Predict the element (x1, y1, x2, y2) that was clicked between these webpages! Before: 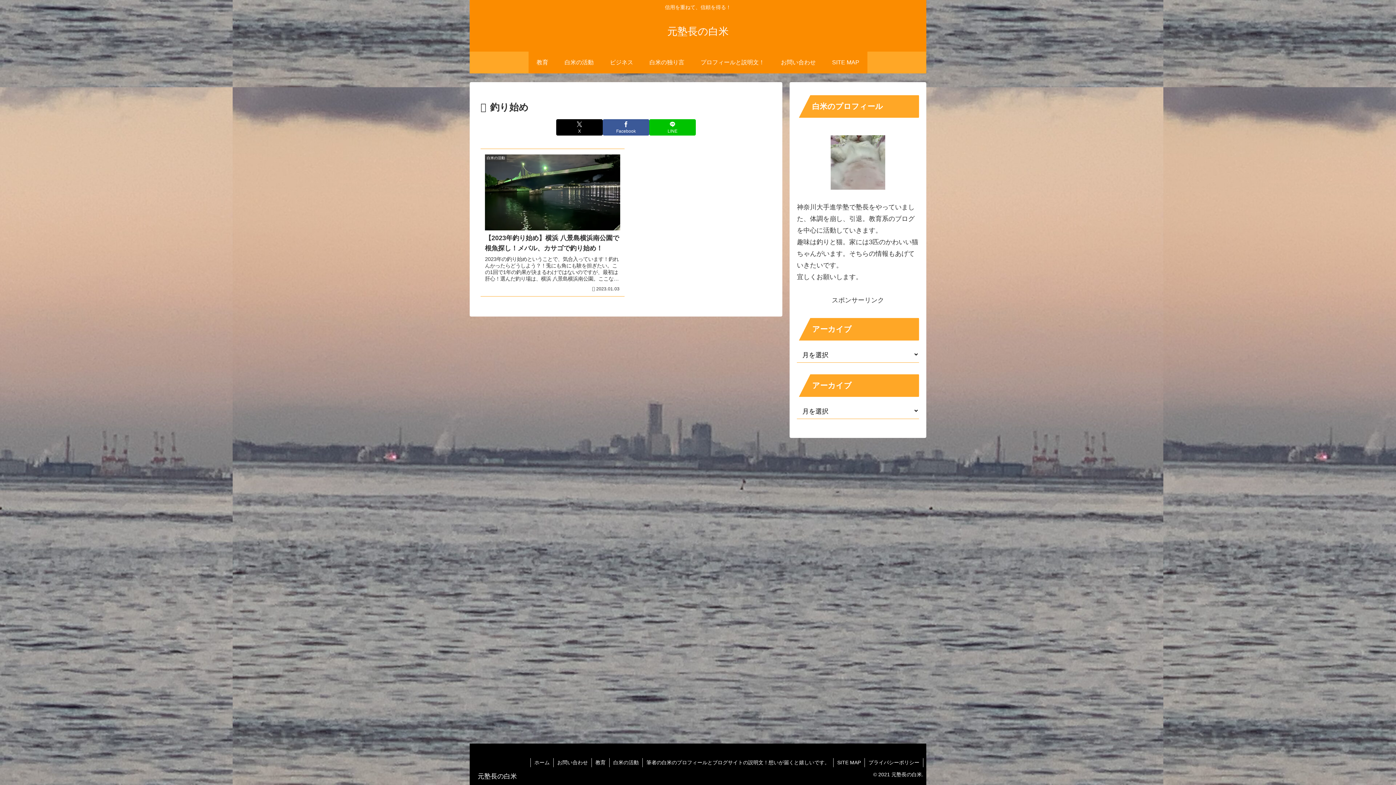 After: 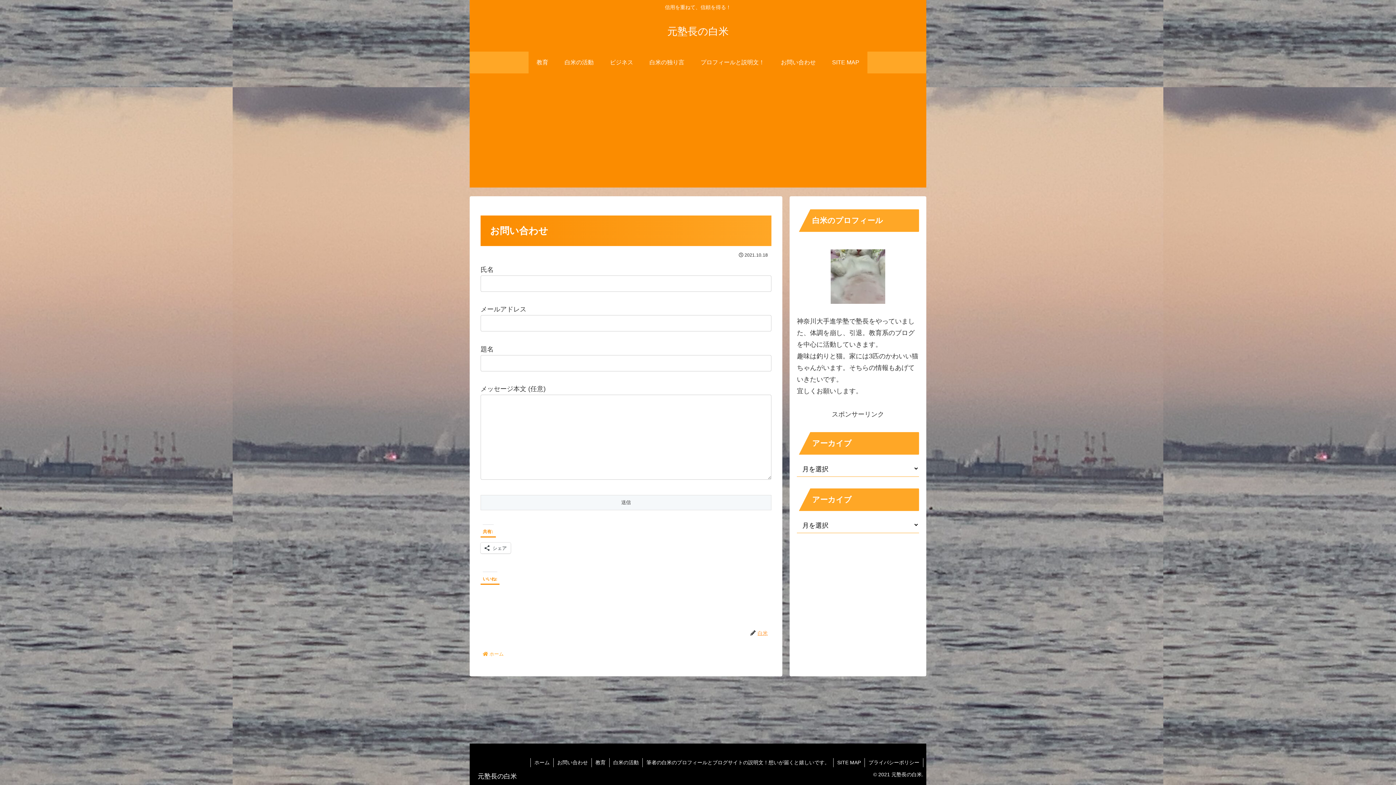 Action: label: お問い合わせ bbox: (553, 758, 591, 767)